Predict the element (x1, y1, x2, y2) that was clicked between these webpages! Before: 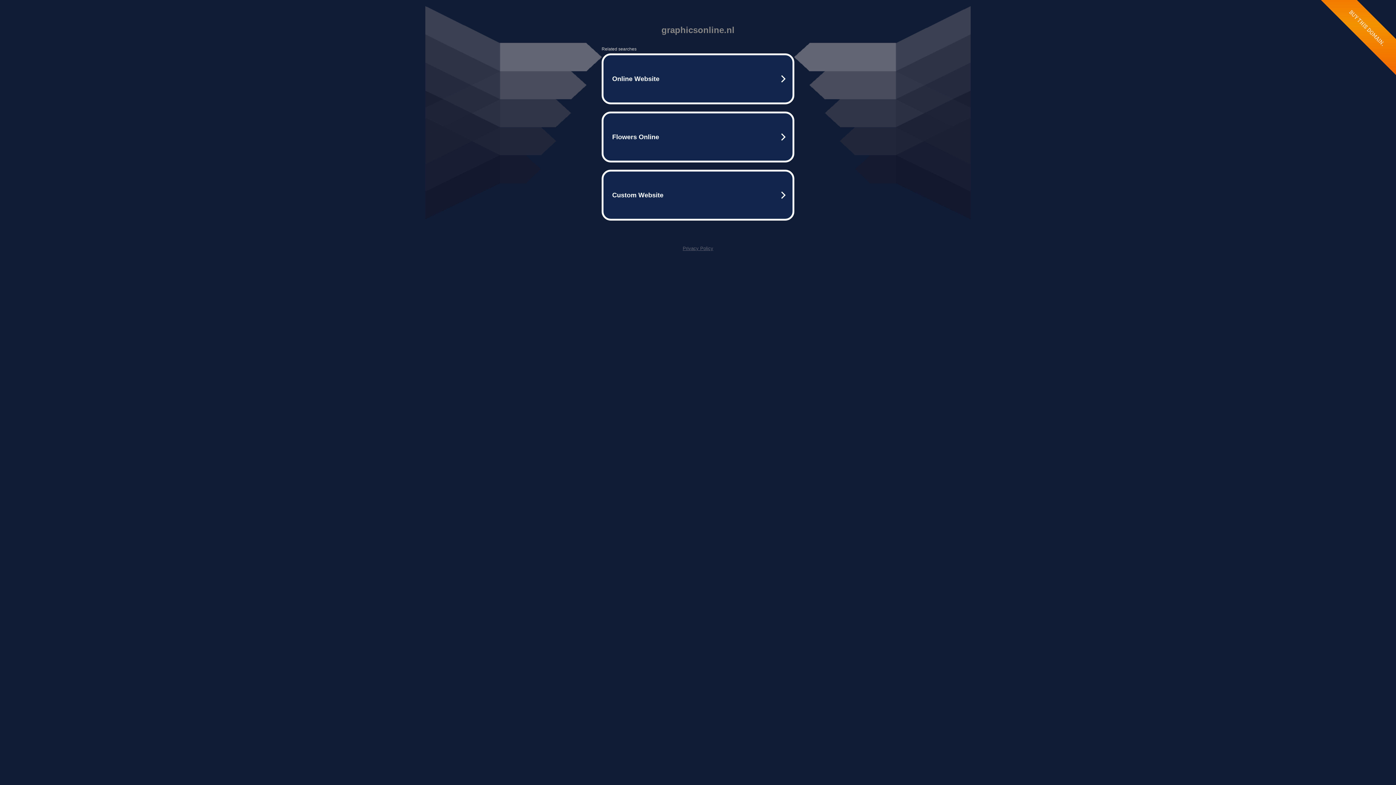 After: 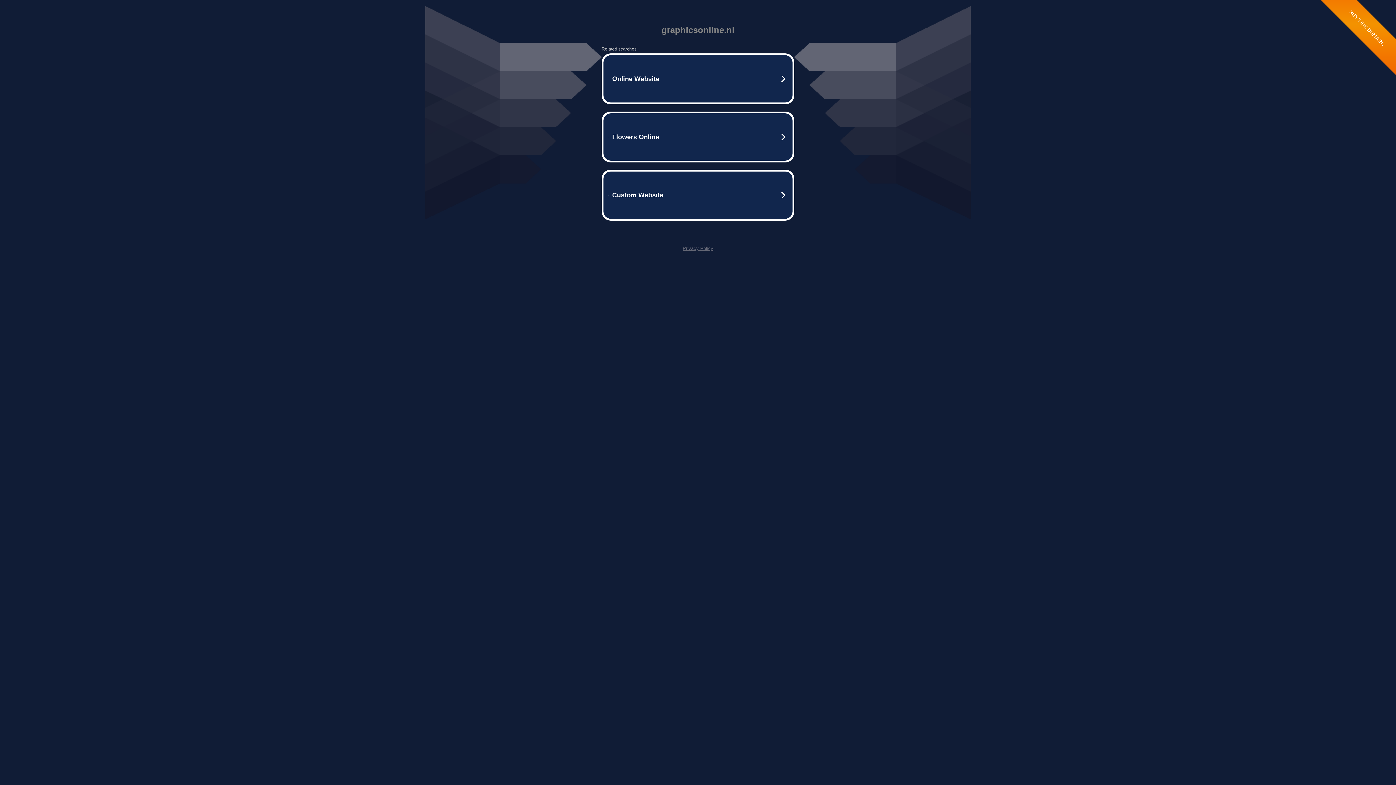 Action: label: Privacy Policy bbox: (682, 245, 713, 251)